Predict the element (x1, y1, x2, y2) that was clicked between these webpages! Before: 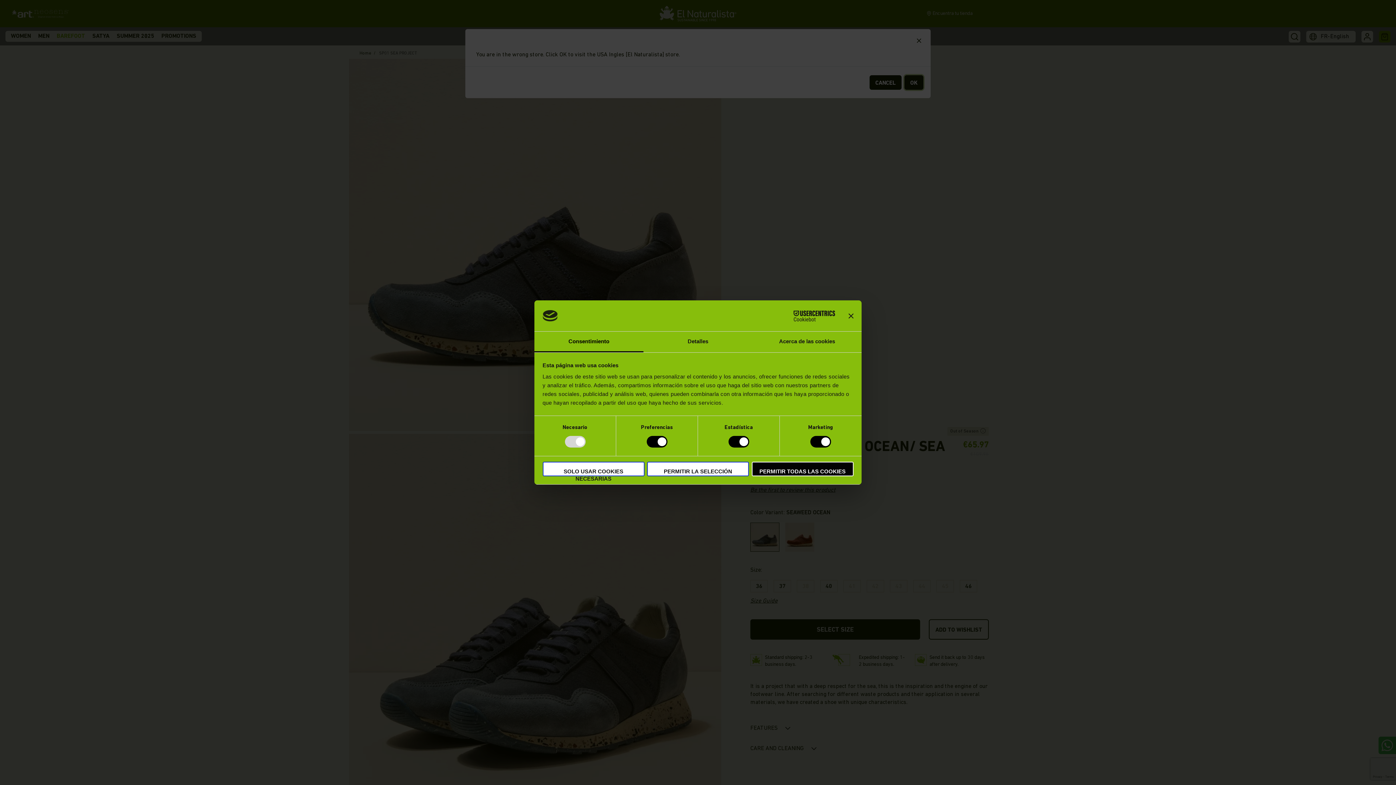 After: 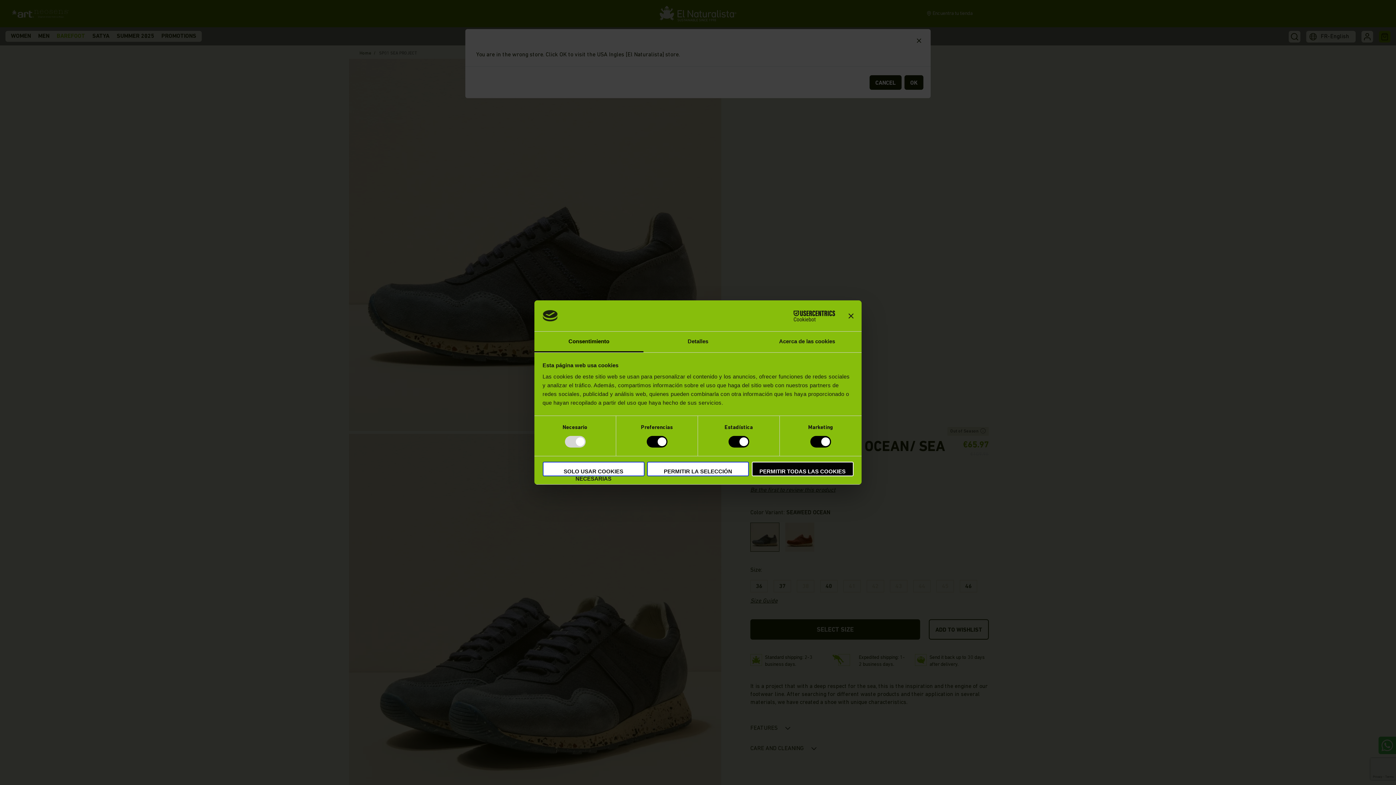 Action: bbox: (771, 310, 835, 321) label: Cookiebot - opens in a new window